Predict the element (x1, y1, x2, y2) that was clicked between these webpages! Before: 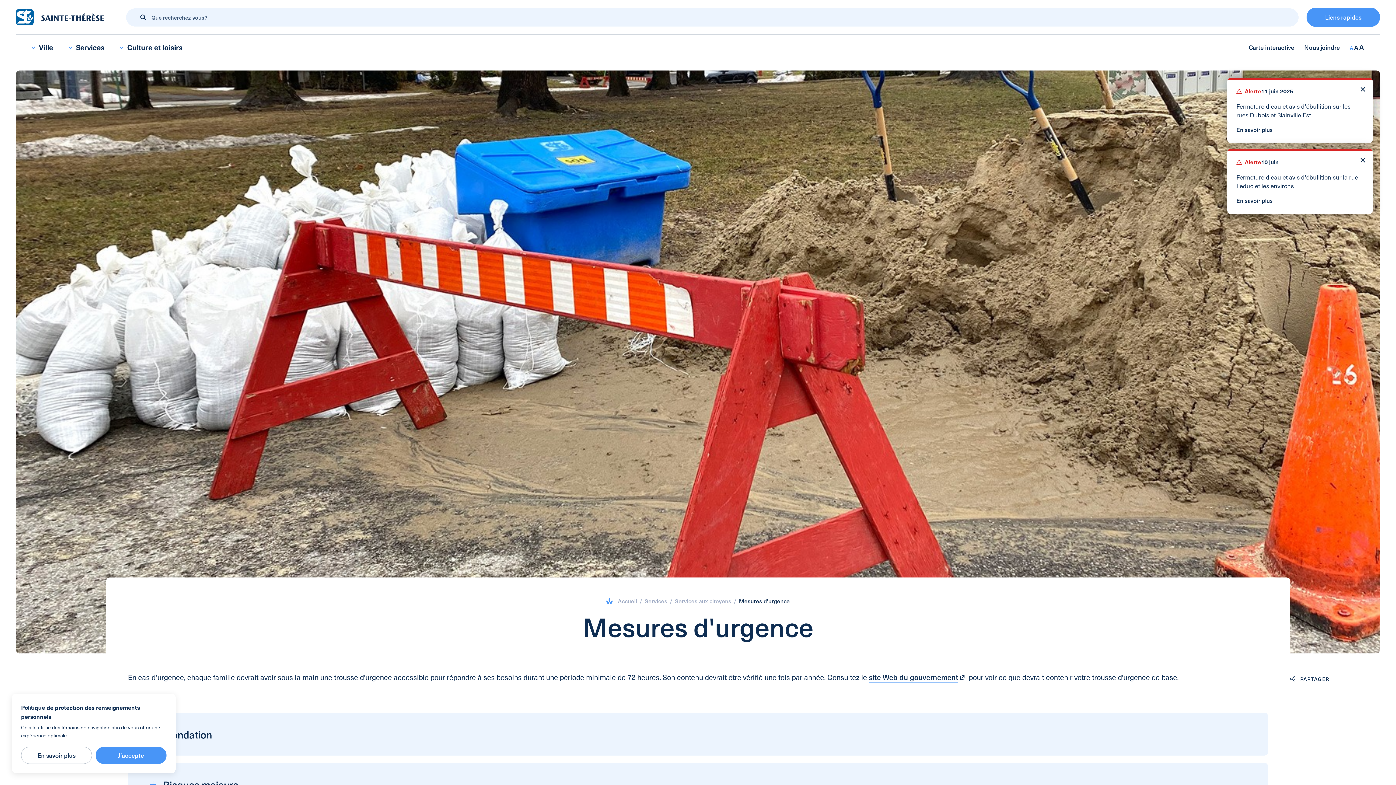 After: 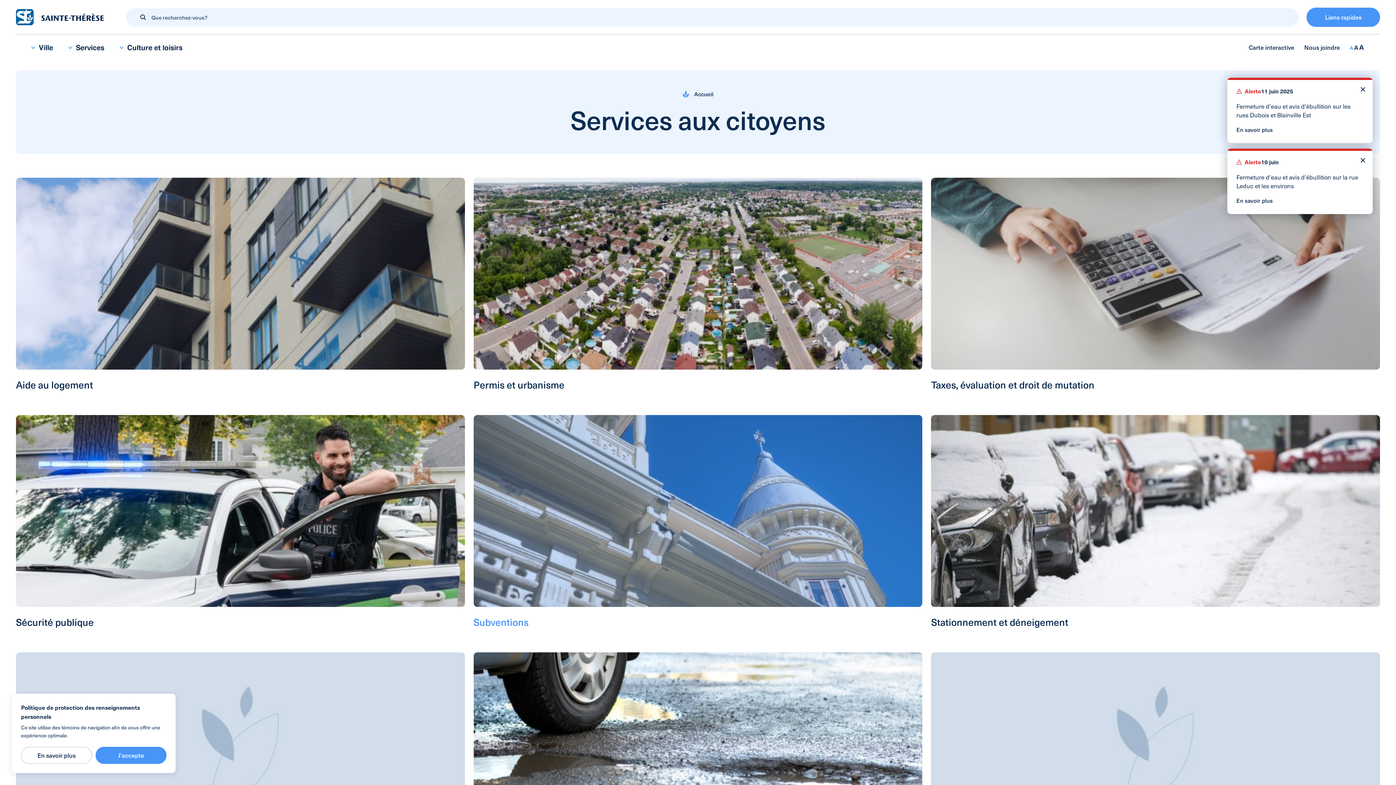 Action: label: Services aux citoyens bbox: (675, 597, 731, 605)